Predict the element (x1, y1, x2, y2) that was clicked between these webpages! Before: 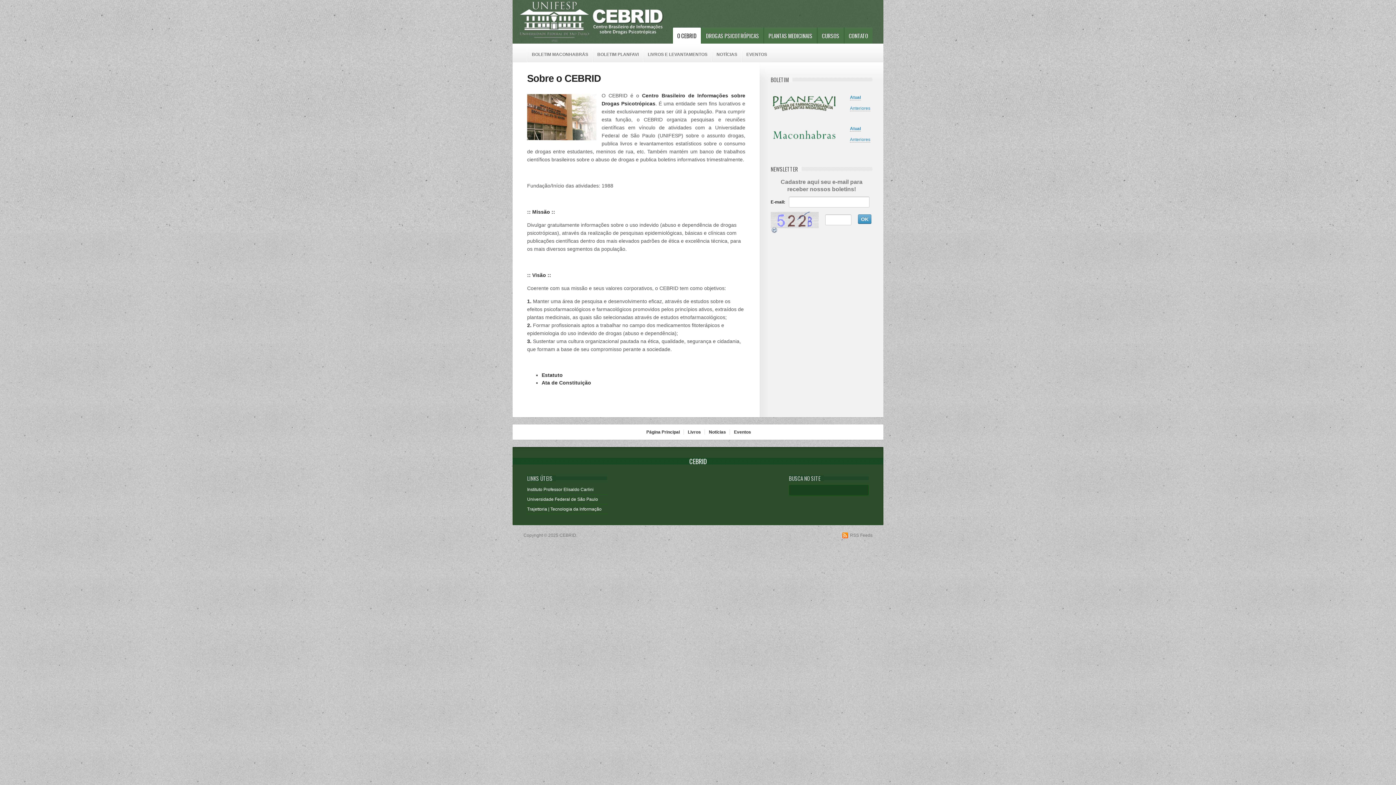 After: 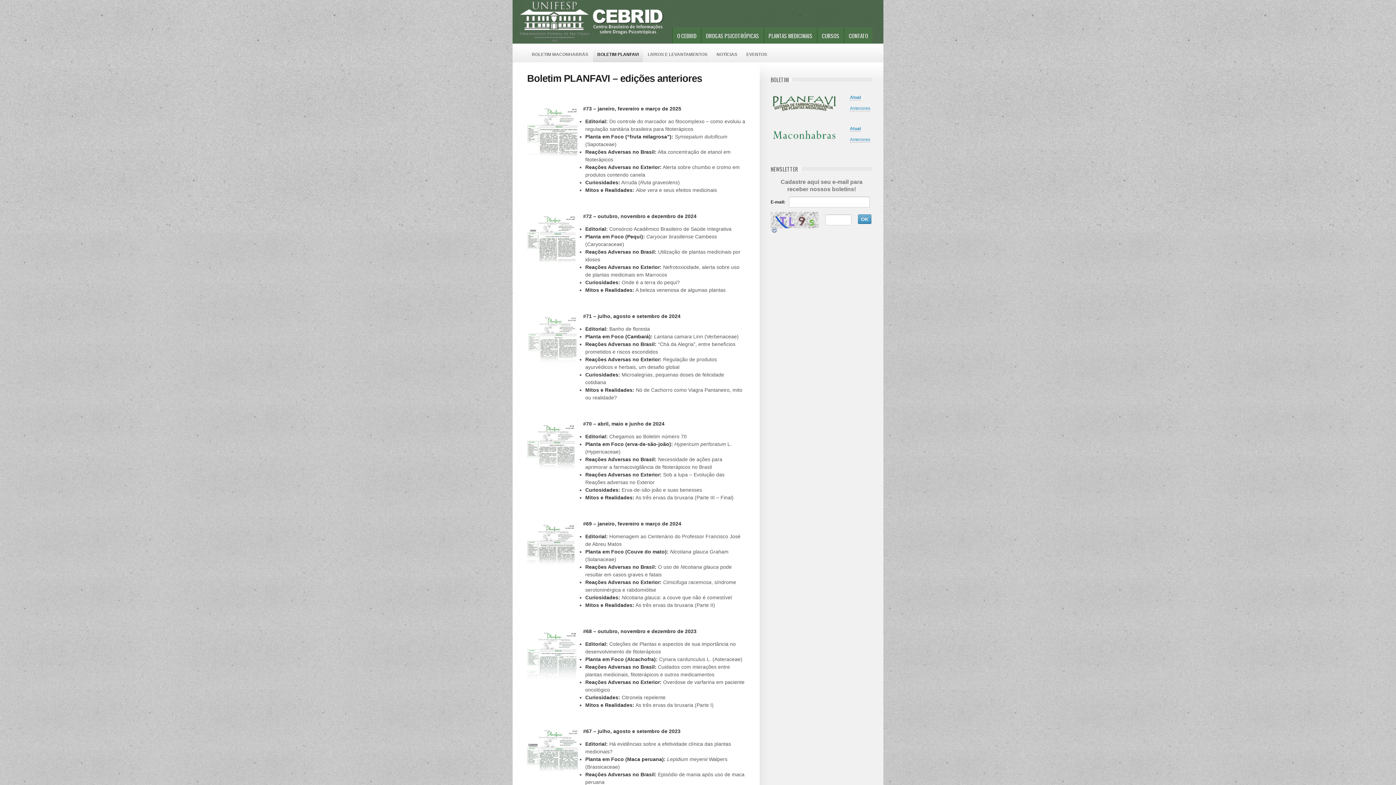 Action: label: BOLETIM PLANFAVI bbox: (593, 47, 643, 62)